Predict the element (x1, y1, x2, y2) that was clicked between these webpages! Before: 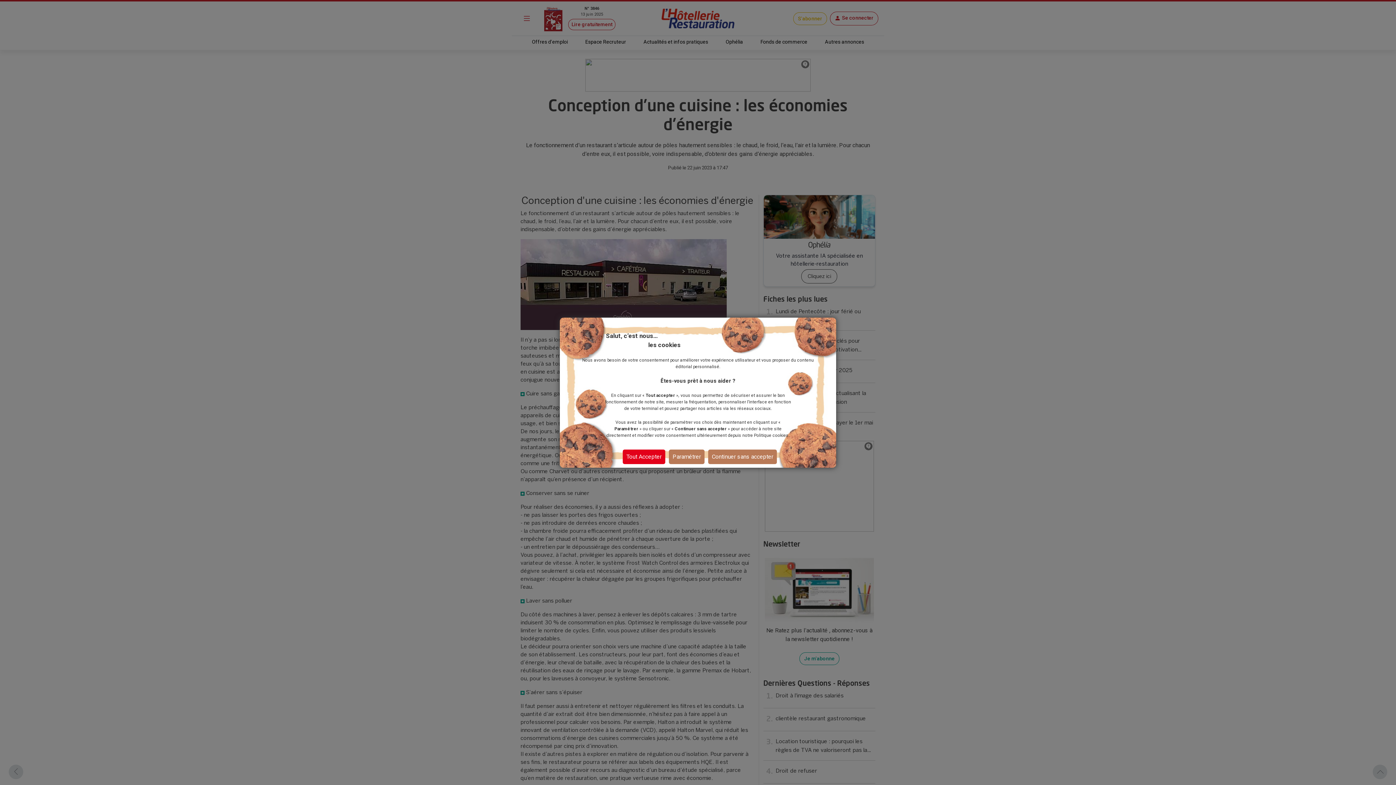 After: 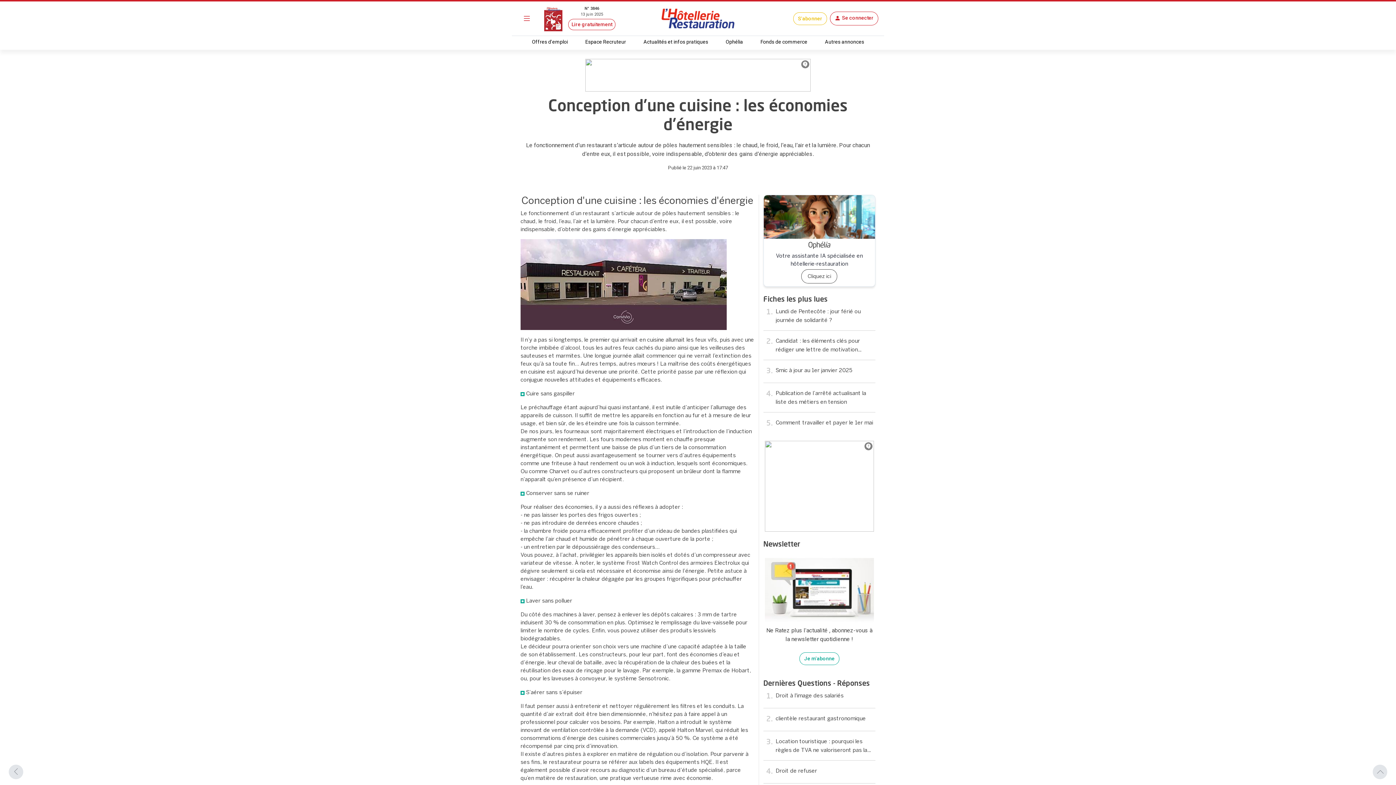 Action: label: Continuer sans accepter bbox: (708, 449, 777, 464)